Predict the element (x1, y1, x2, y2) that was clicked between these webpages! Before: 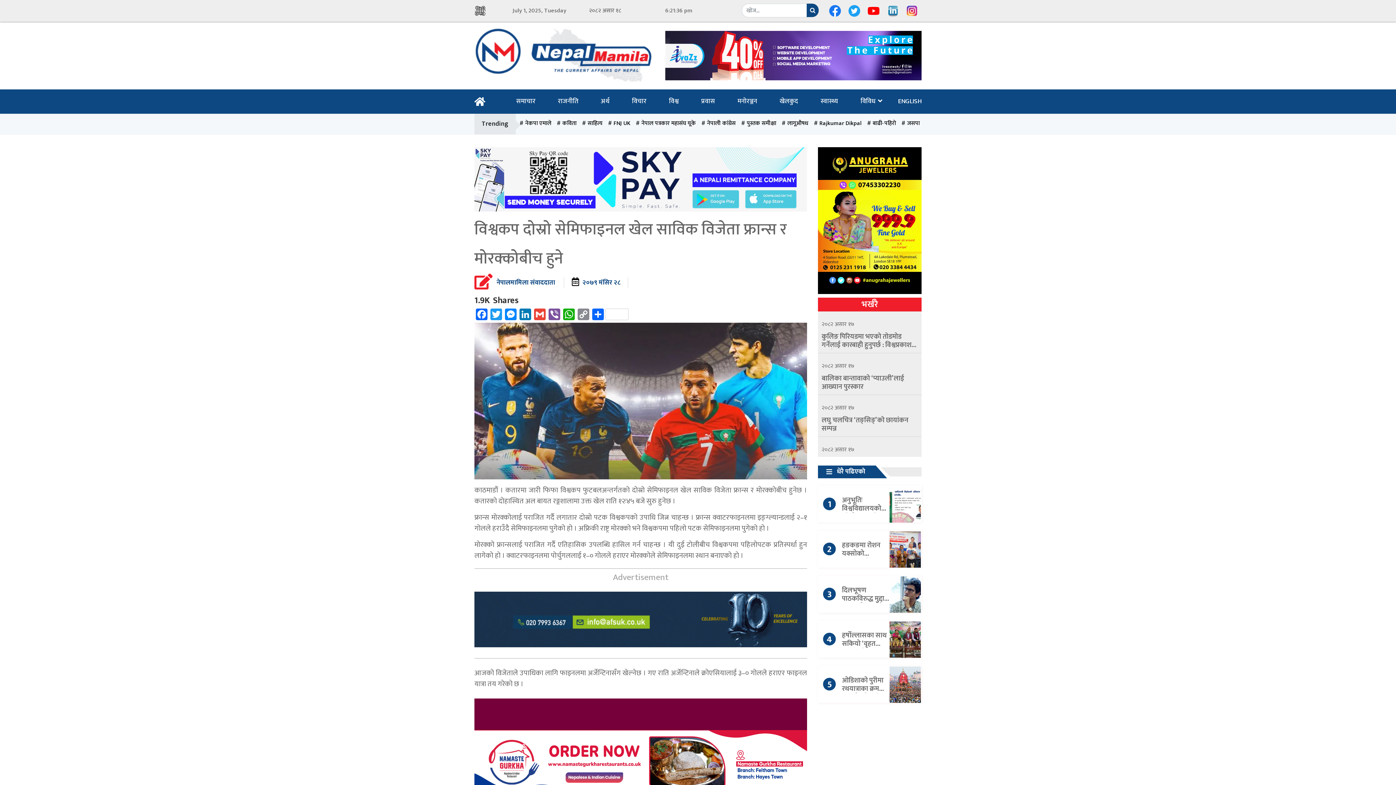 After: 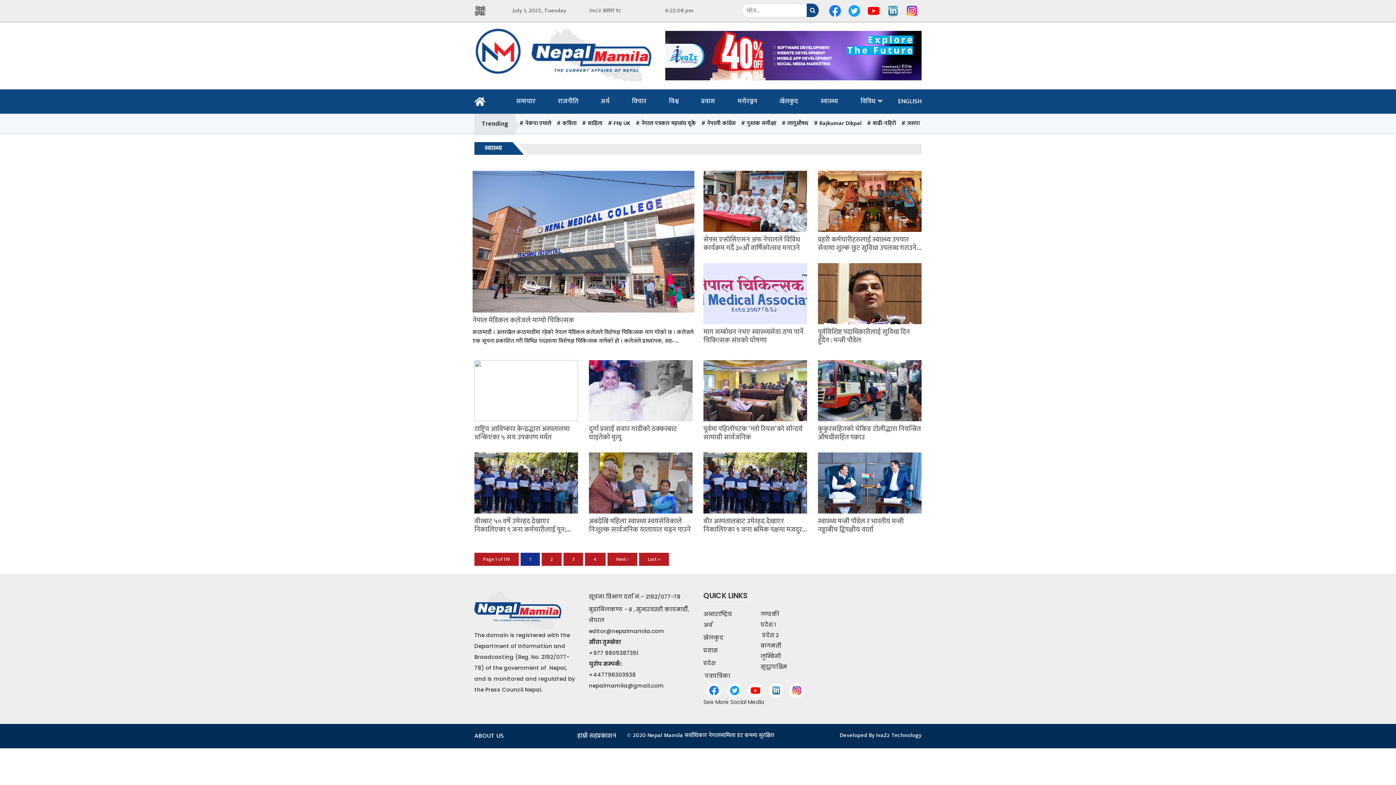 Action: label: स्वास्थ्य bbox: (820, 95, 838, 106)